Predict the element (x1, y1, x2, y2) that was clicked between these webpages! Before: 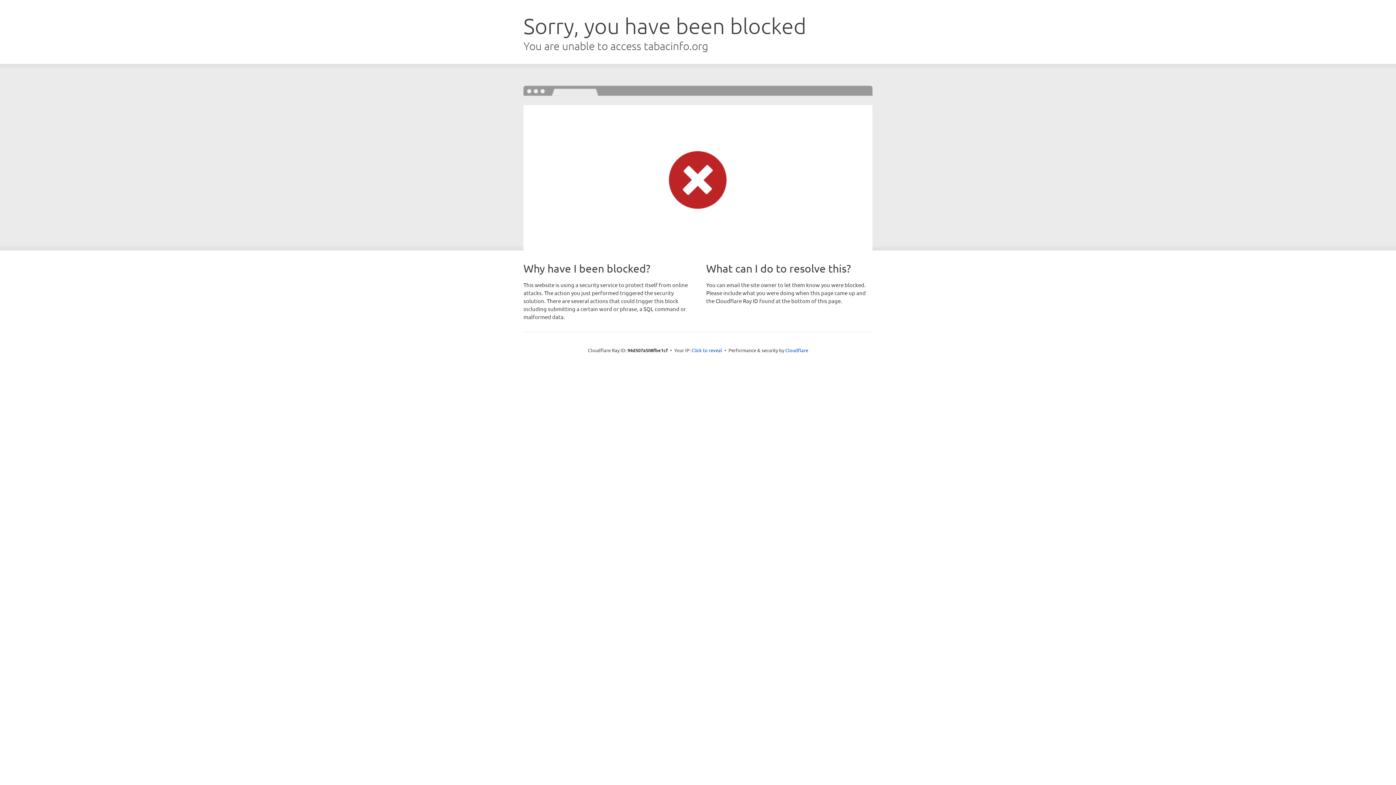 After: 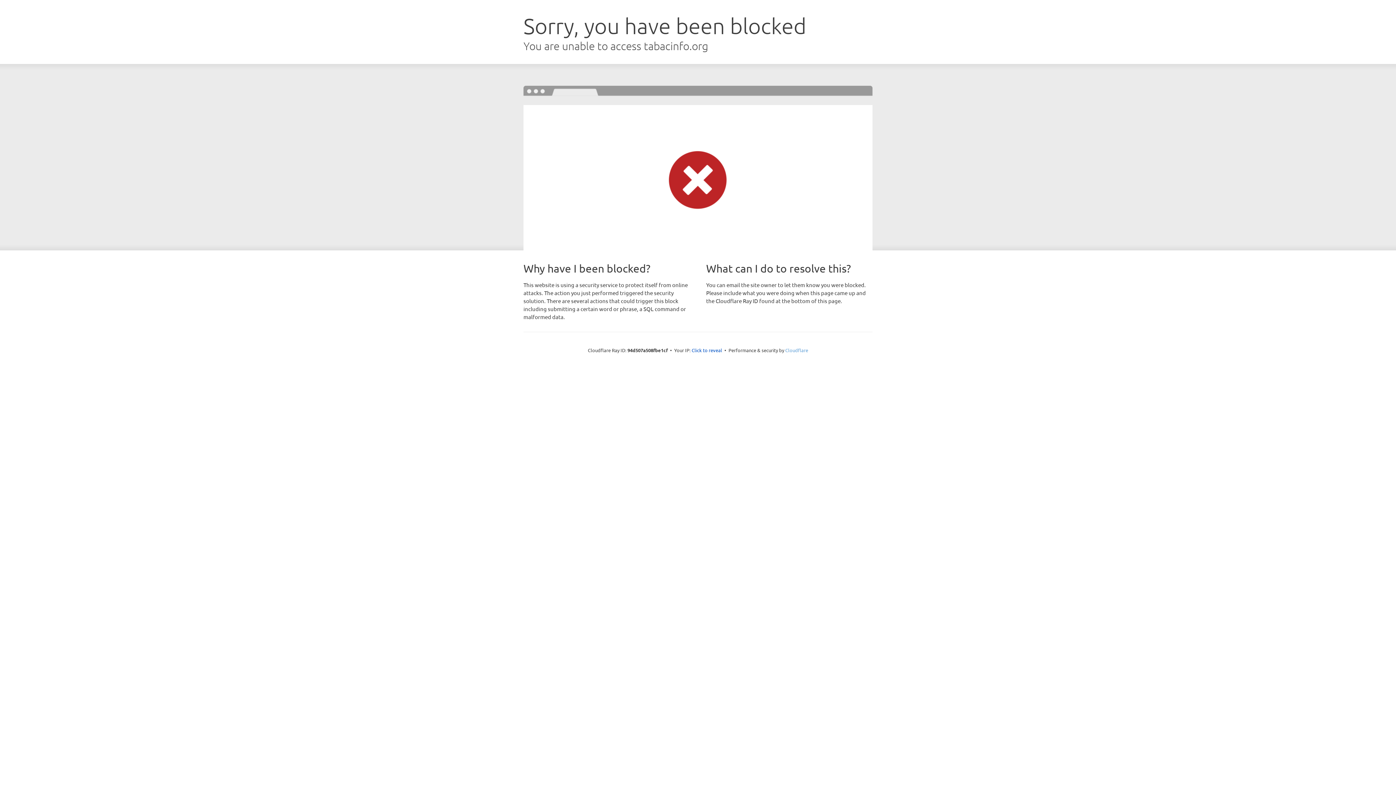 Action: bbox: (785, 347, 808, 353) label: Cloudflare